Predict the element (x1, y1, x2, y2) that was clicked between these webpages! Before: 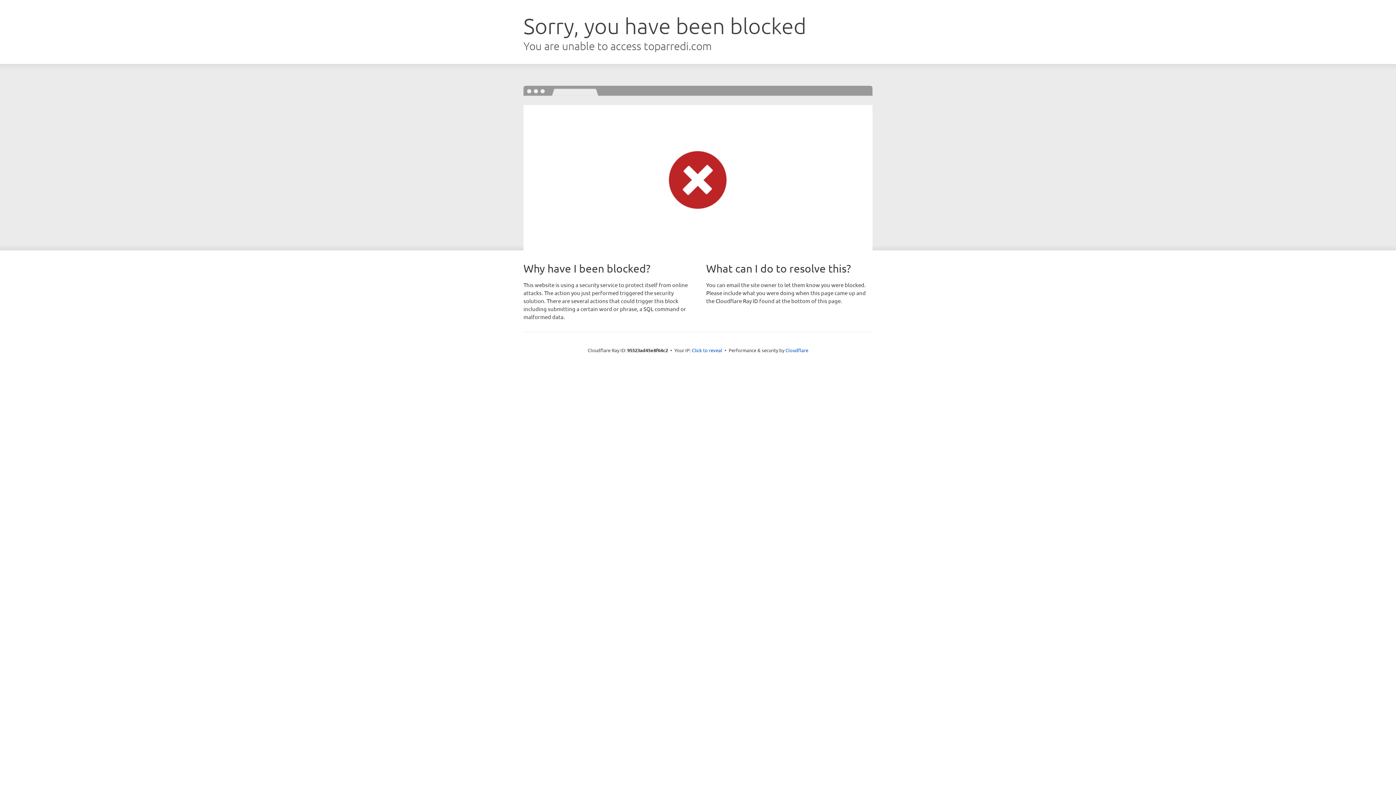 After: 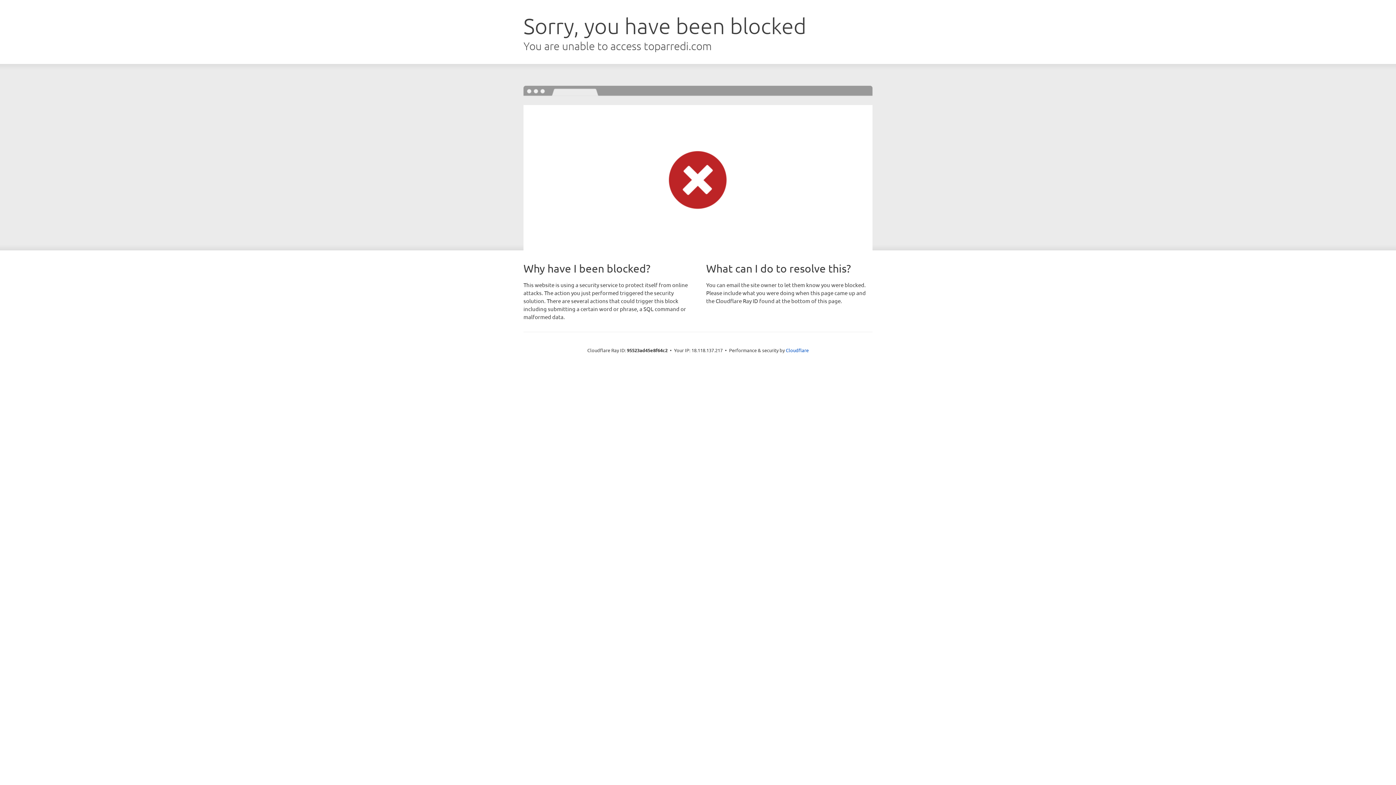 Action: bbox: (692, 346, 722, 353) label: Click to reveal